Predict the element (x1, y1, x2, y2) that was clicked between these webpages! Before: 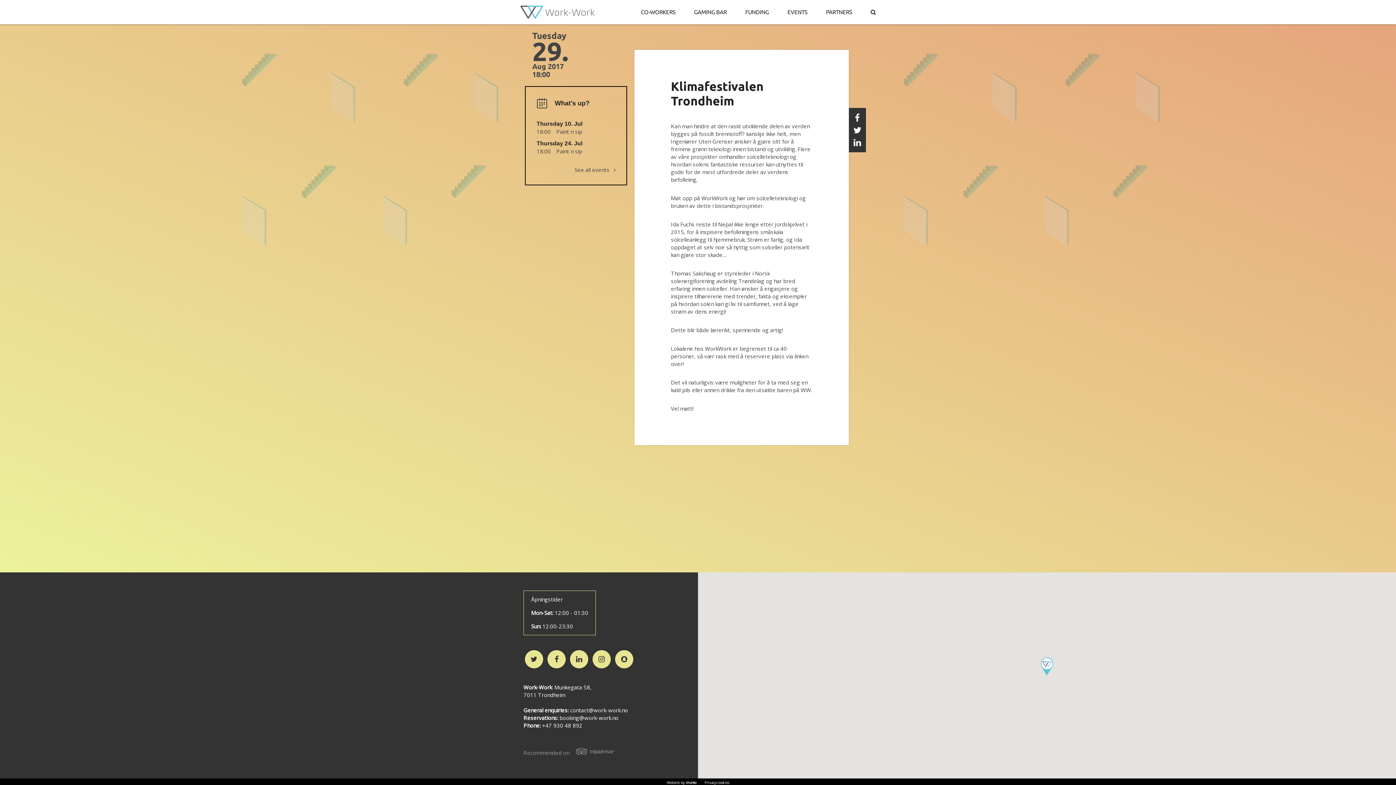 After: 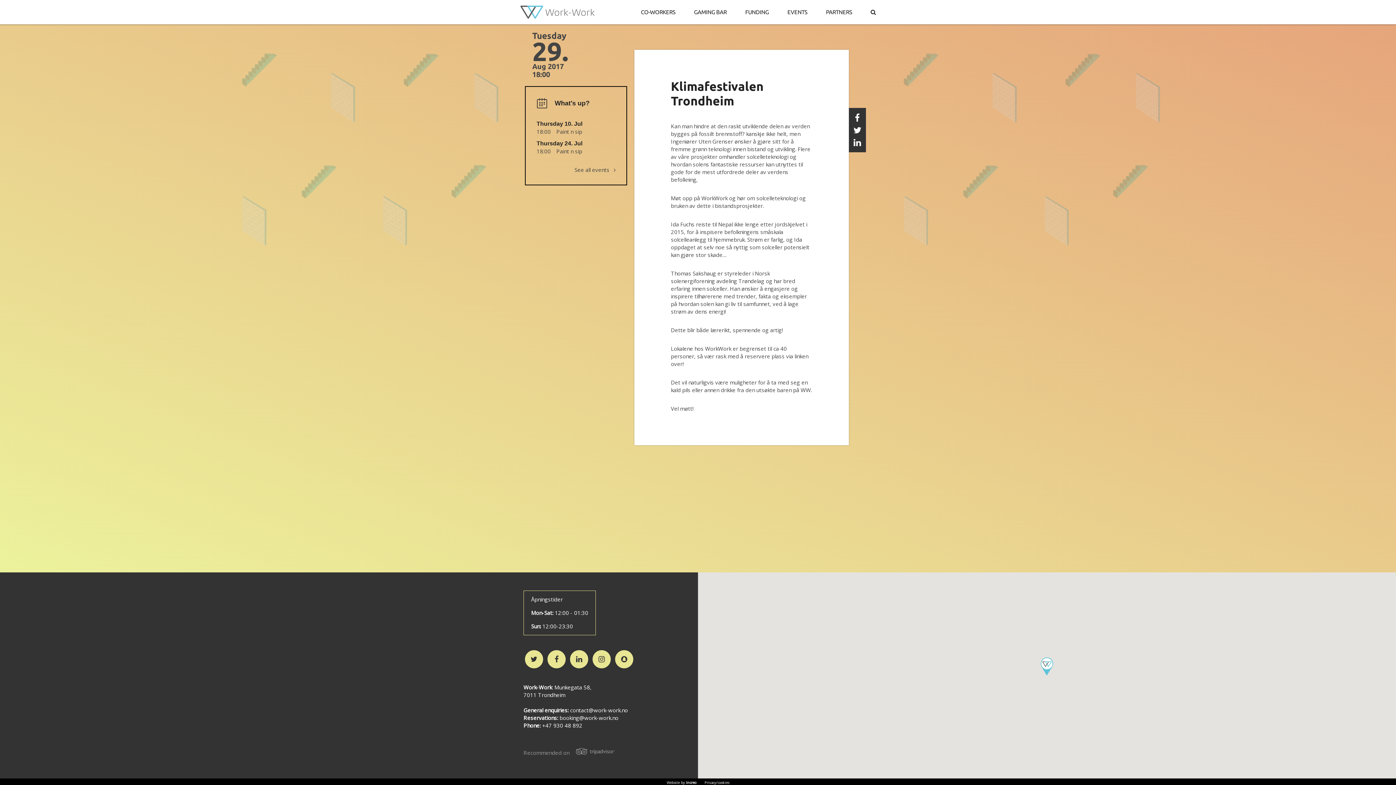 Action: label: Tweet this bbox: (849, 124, 866, 136)